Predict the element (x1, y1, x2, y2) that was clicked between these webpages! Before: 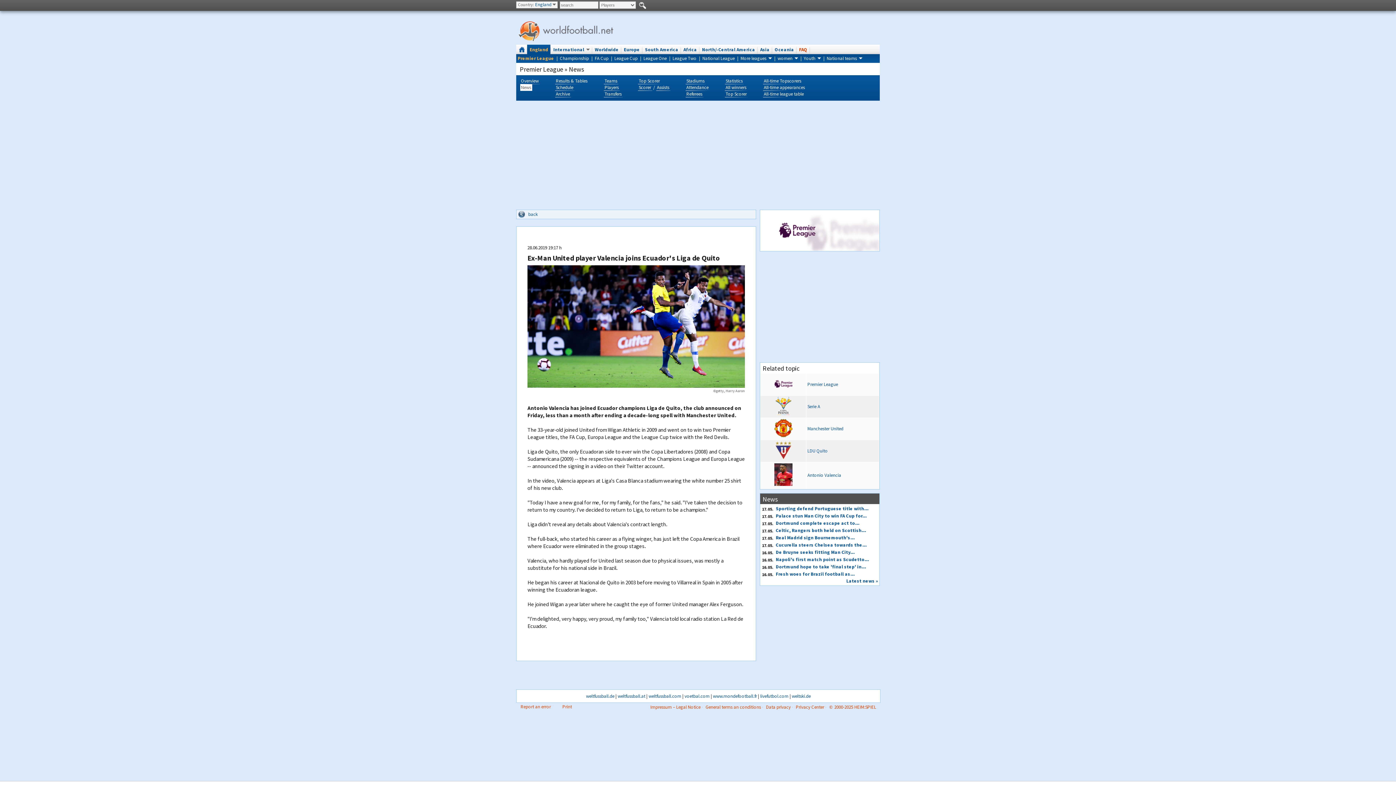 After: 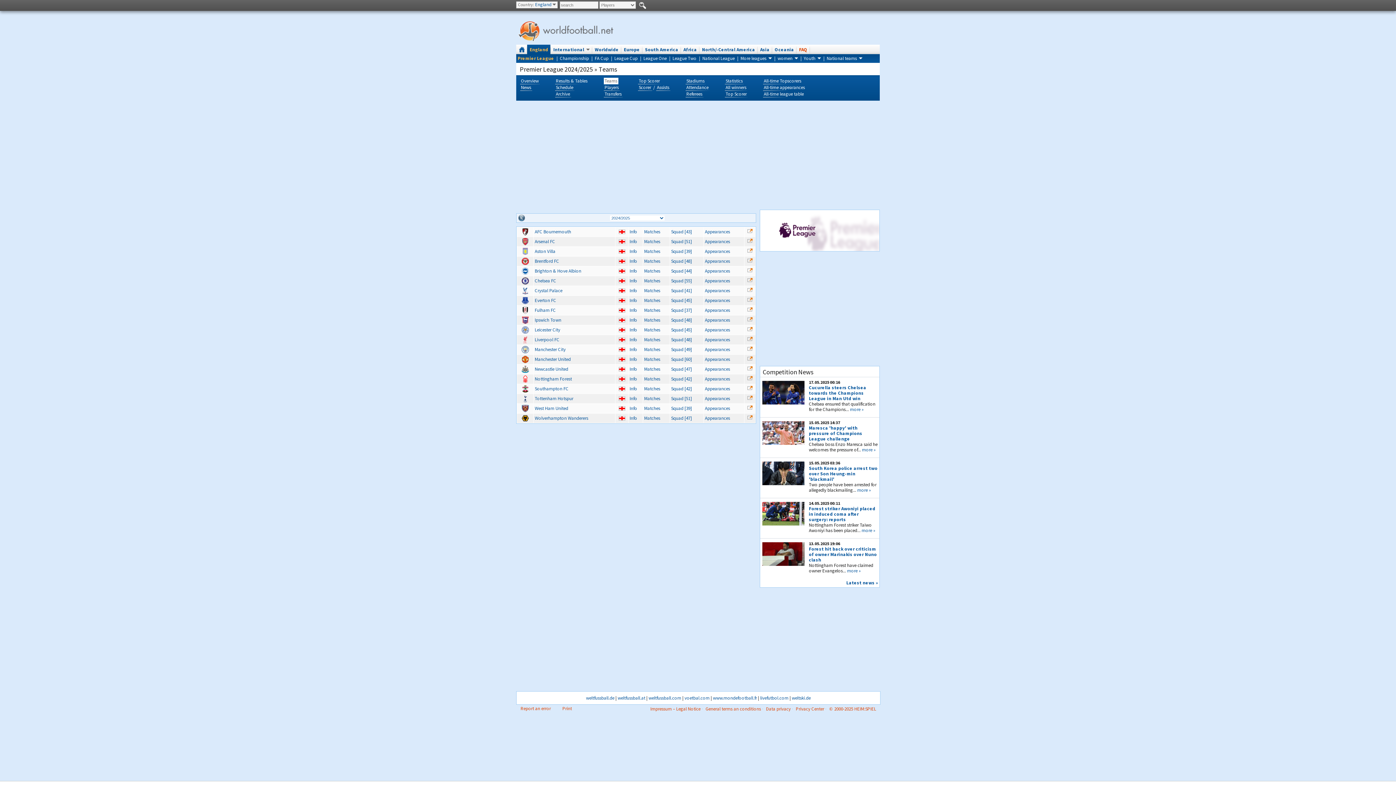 Action: bbox: (604, 77, 618, 84) label: Teams